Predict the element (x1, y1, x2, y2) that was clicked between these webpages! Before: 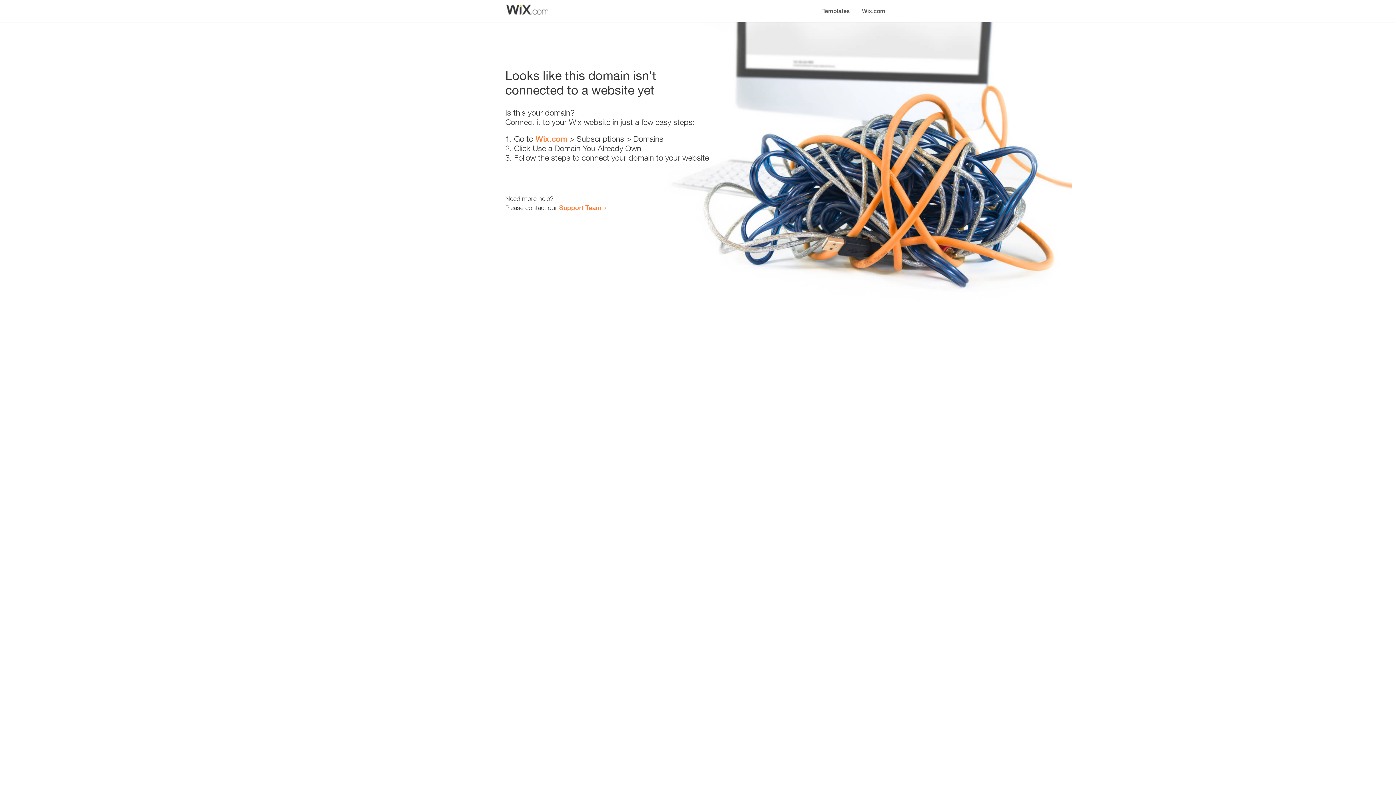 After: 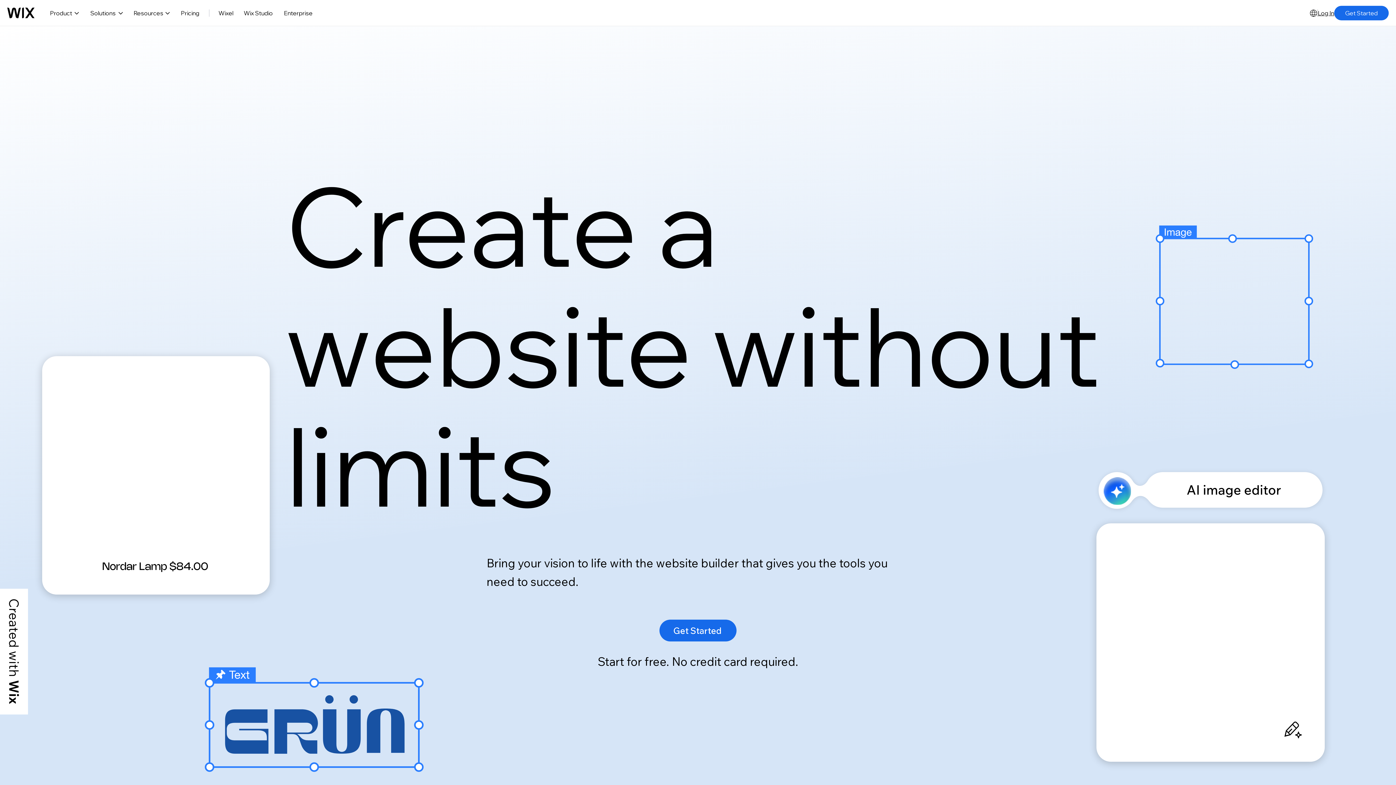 Action: bbox: (535, 134, 567, 143) label: Wix.com